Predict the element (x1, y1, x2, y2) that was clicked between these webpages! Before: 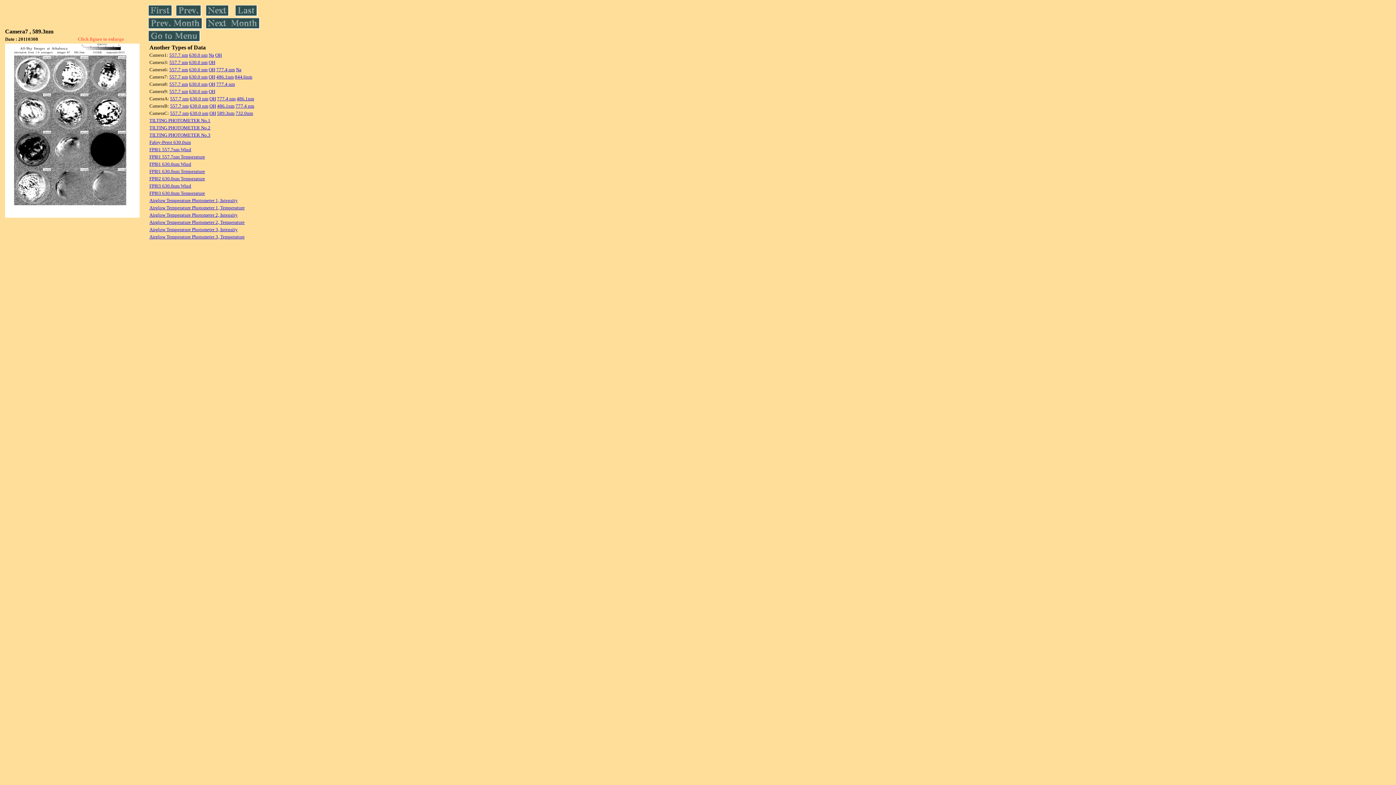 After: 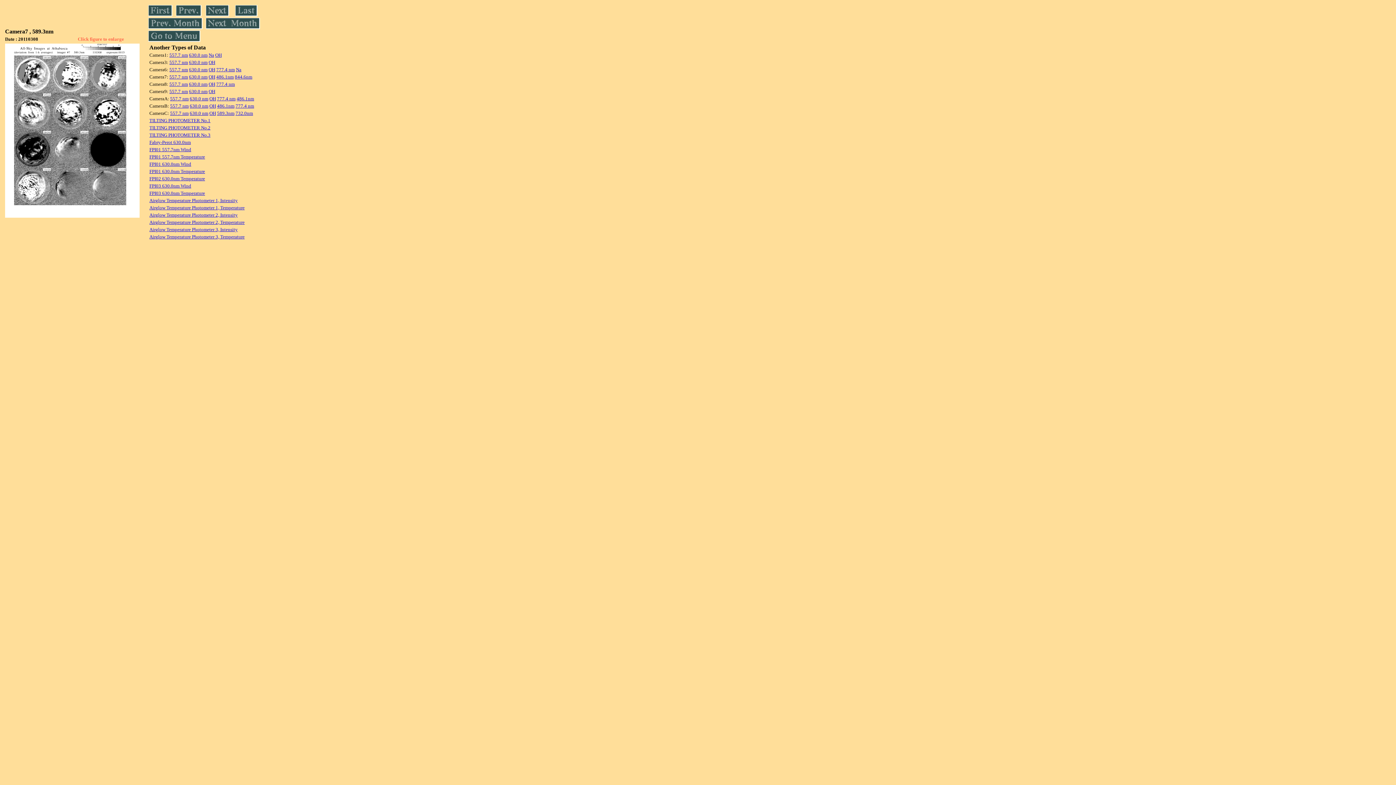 Action: label: TILTING PHOTOMETER No.3 bbox: (149, 131, 210, 137)